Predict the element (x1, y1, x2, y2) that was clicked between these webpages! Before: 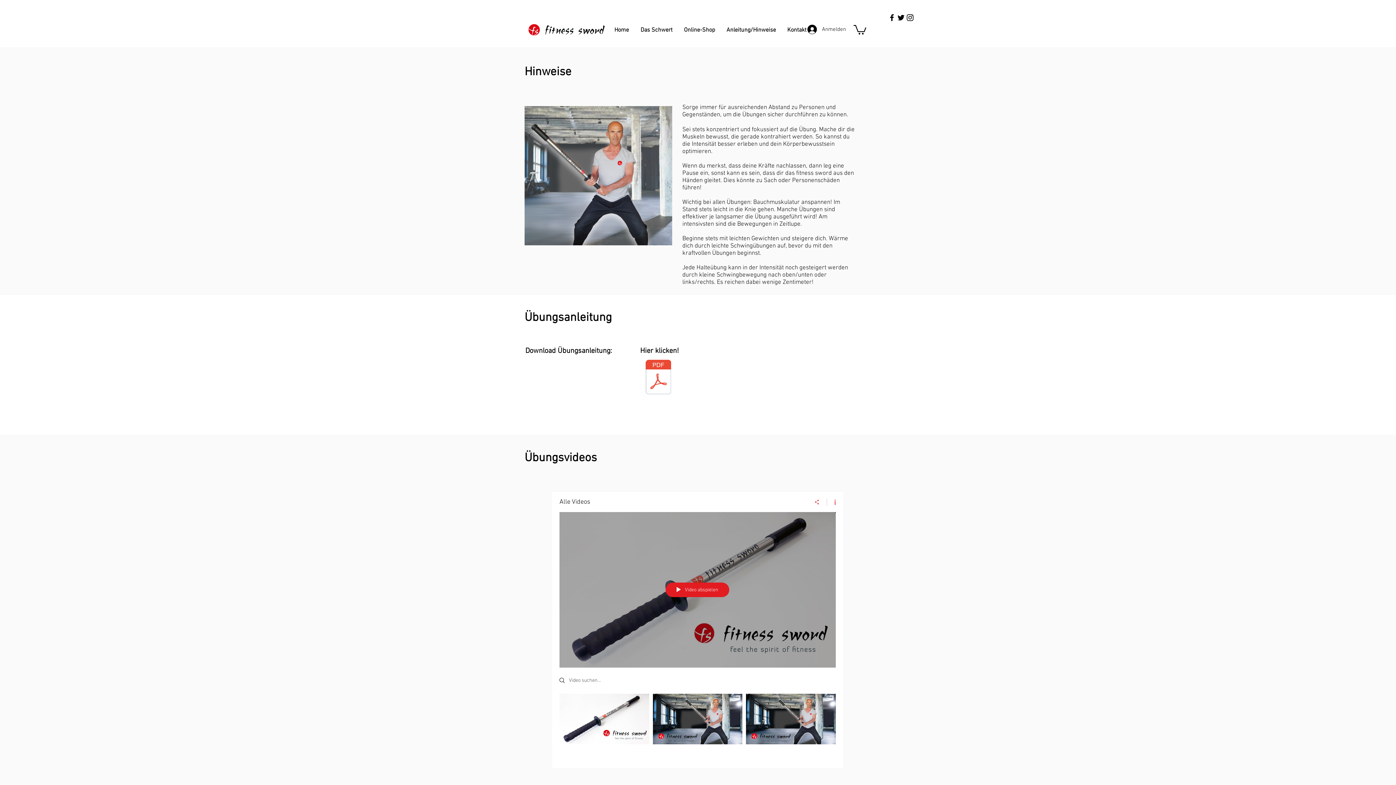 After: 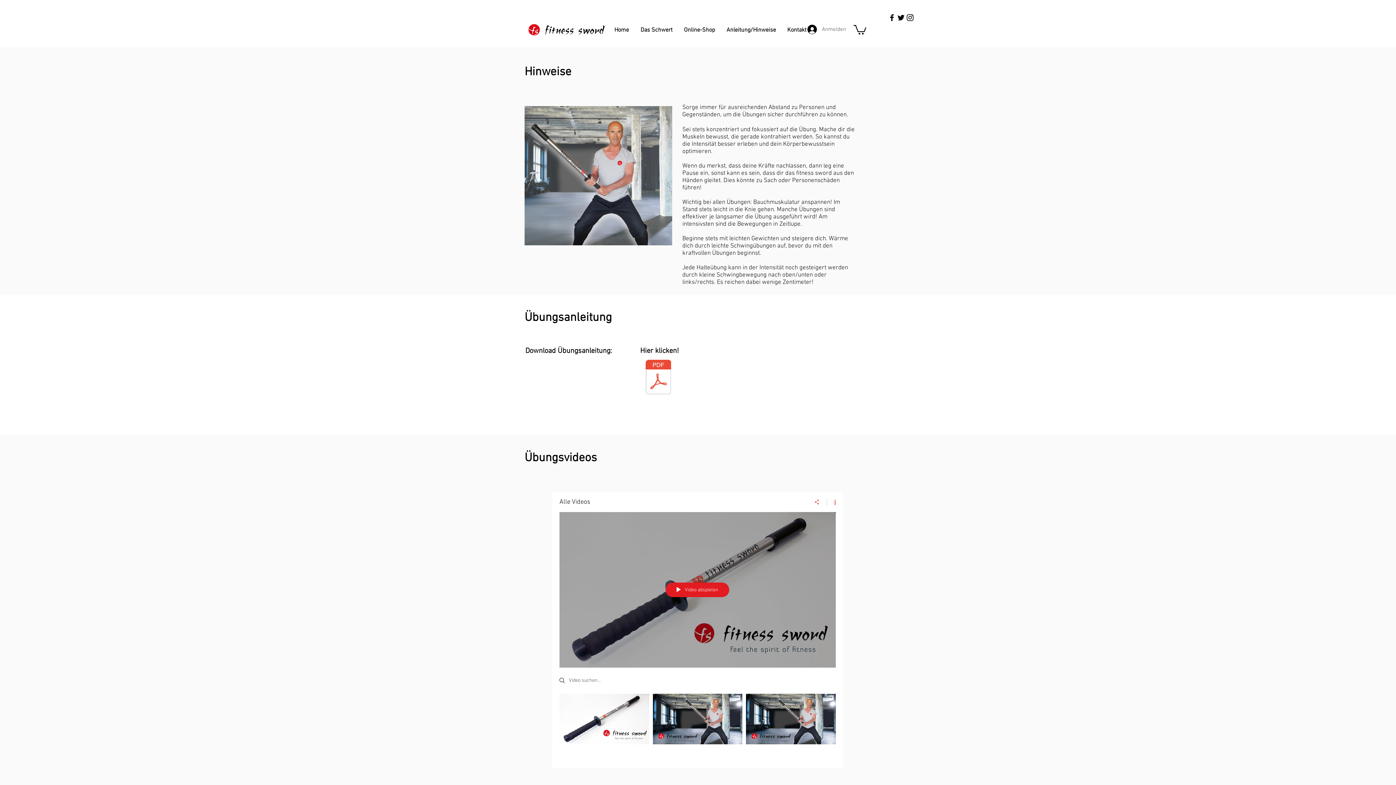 Action: label: Anmelden bbox: (802, 22, 846, 36)